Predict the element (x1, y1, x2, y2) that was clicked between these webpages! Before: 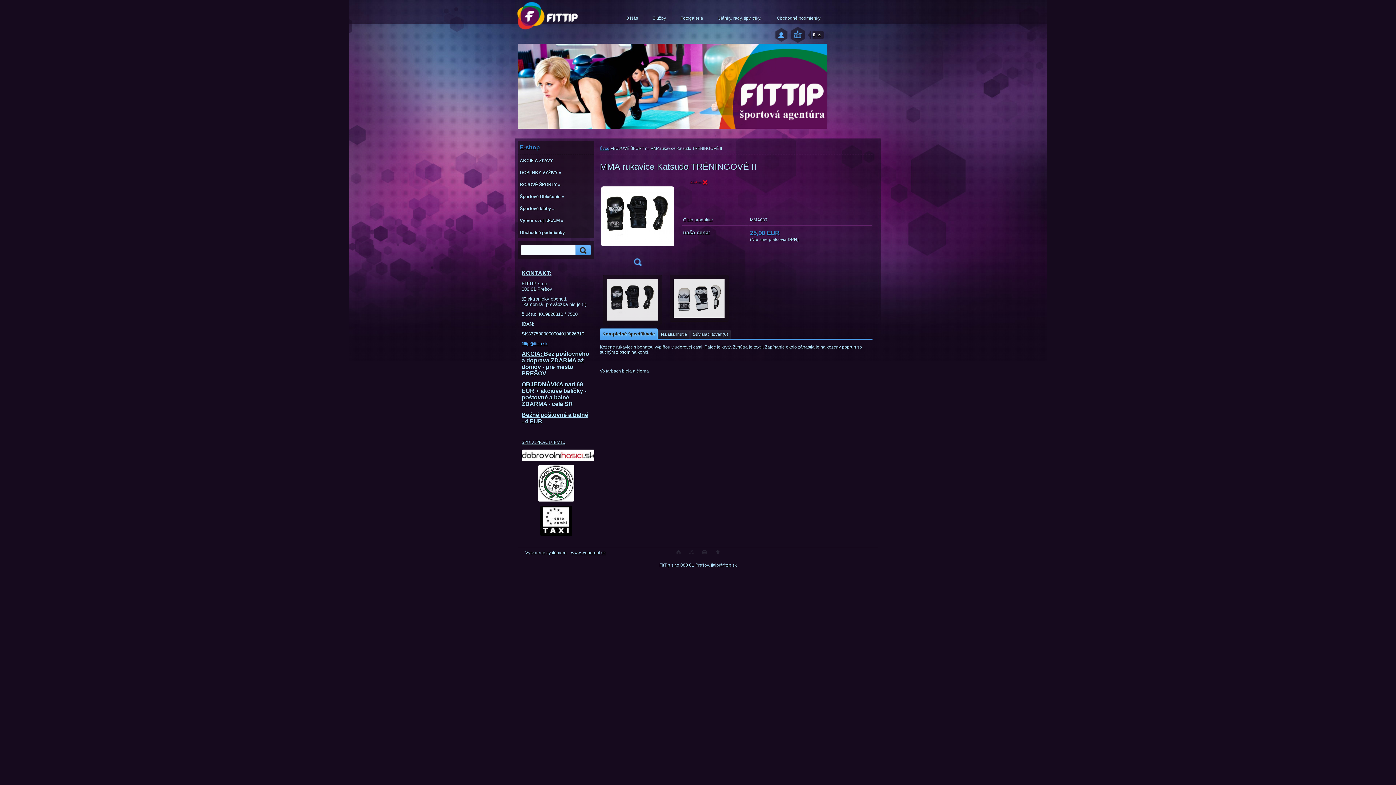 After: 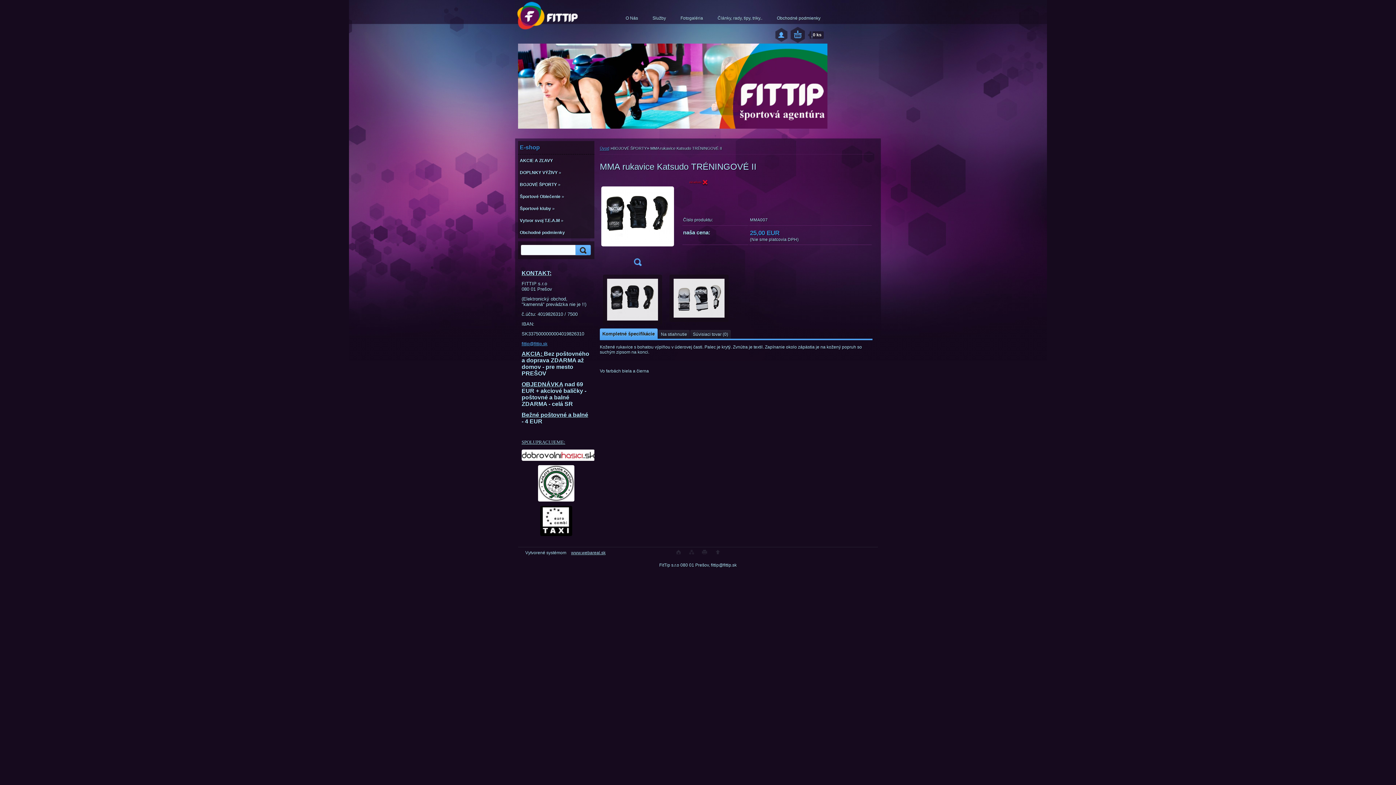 Action: bbox: (521, 506, 590, 536)